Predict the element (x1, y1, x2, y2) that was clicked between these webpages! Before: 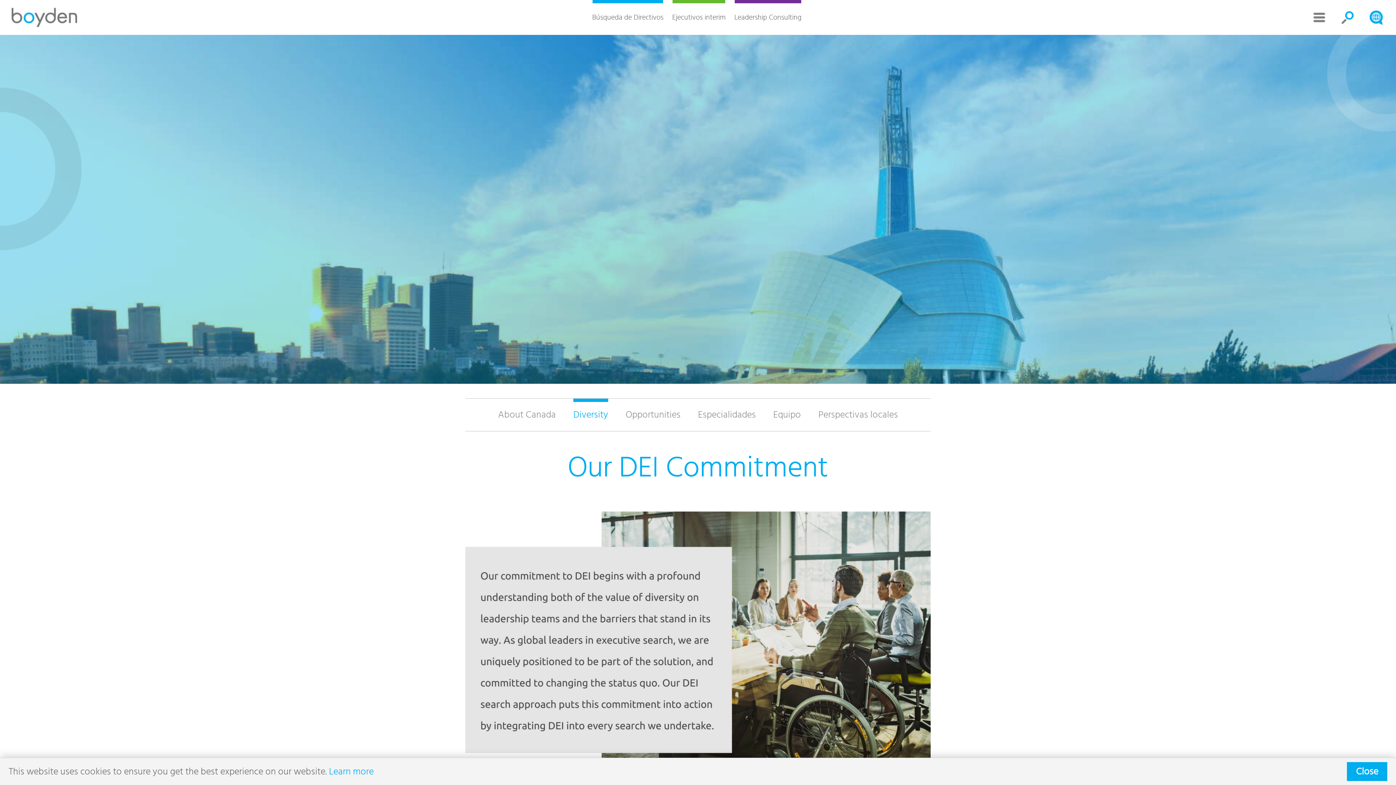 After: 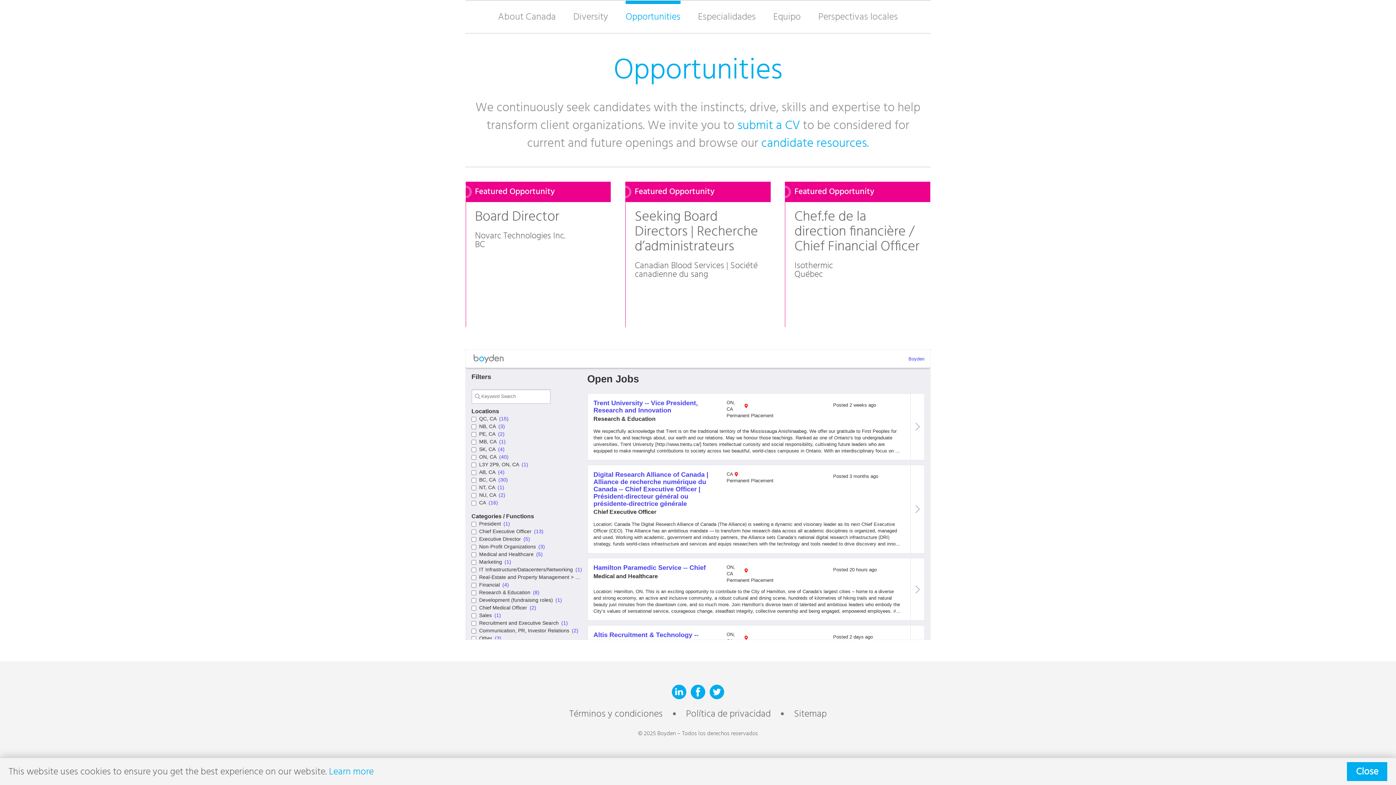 Action: label: Opportunities bbox: (617, 398, 689, 431)